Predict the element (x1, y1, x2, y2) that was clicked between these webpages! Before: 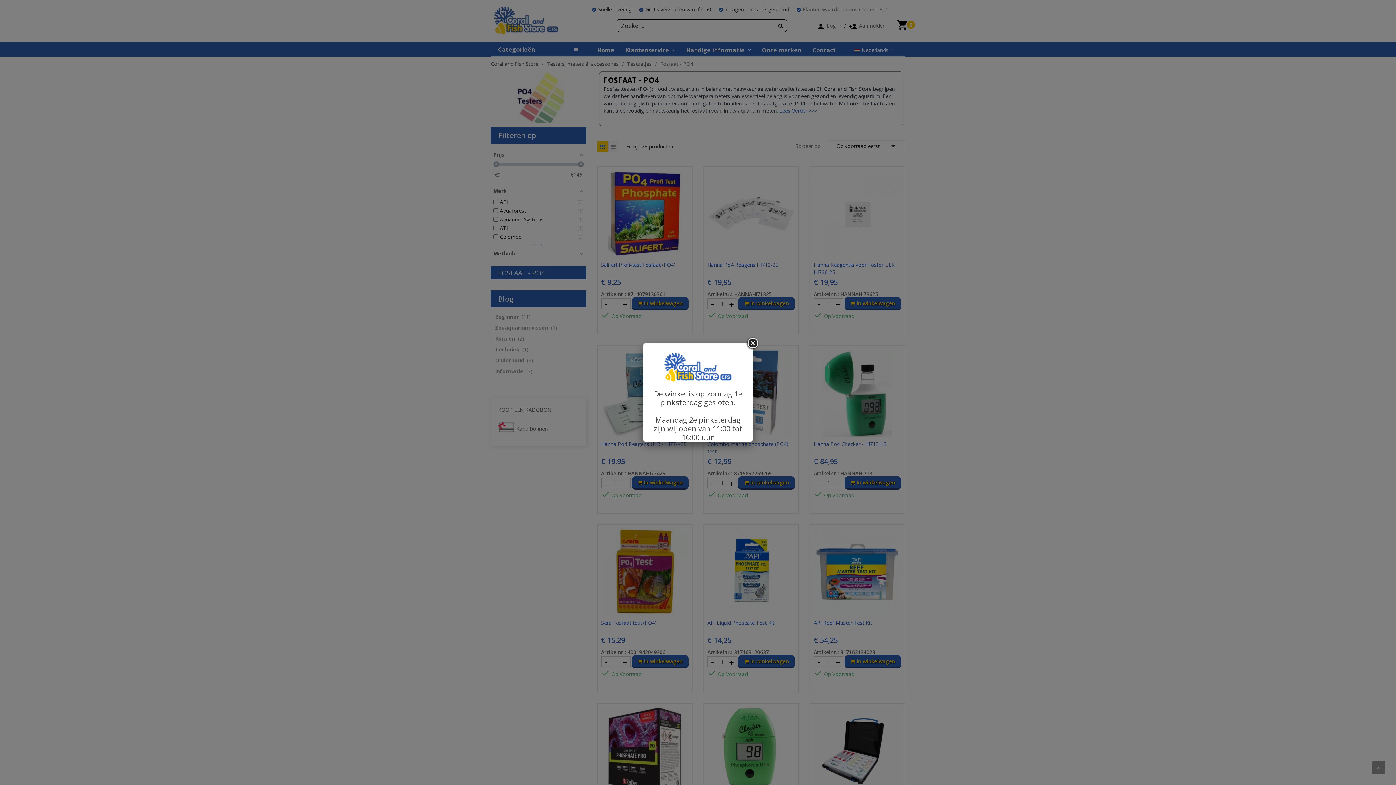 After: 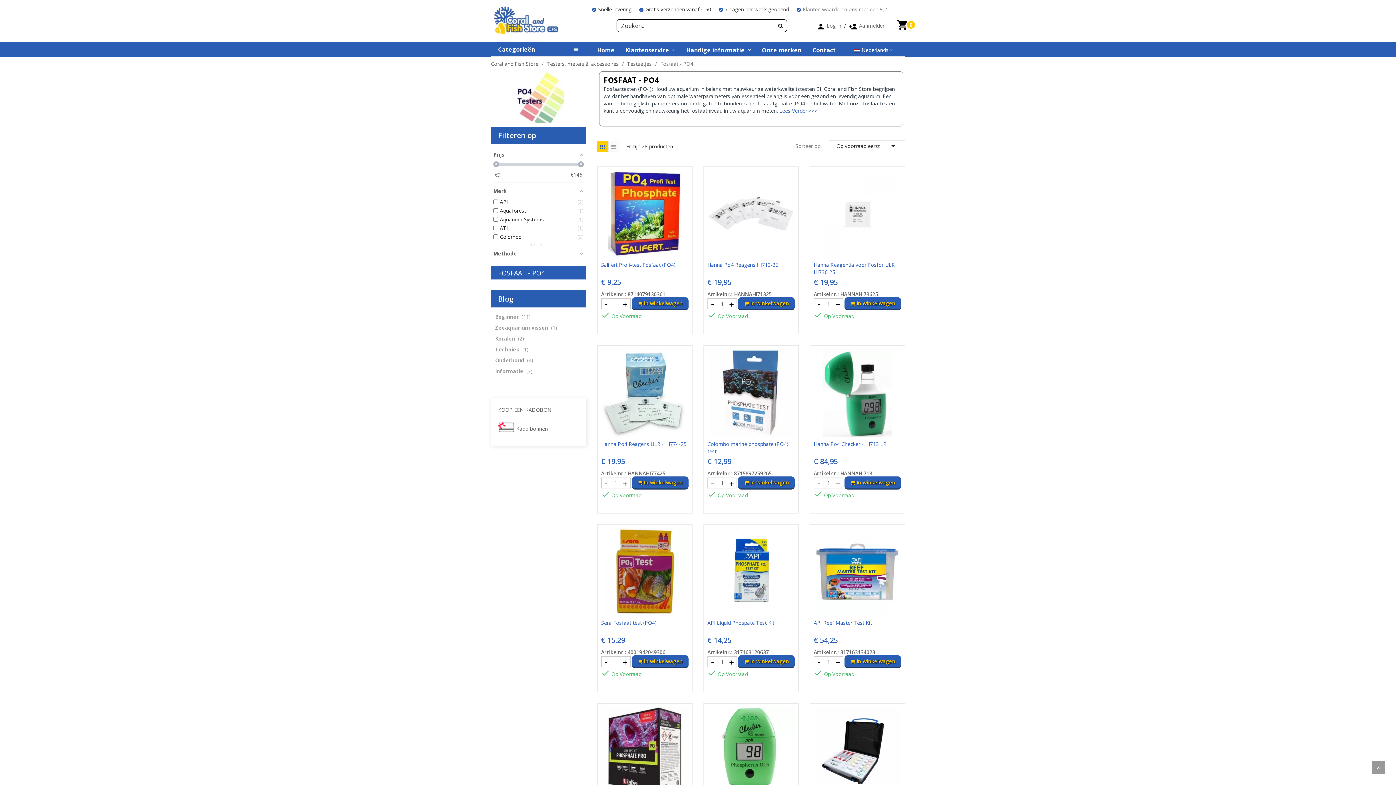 Action: bbox: (746, 337, 759, 350)